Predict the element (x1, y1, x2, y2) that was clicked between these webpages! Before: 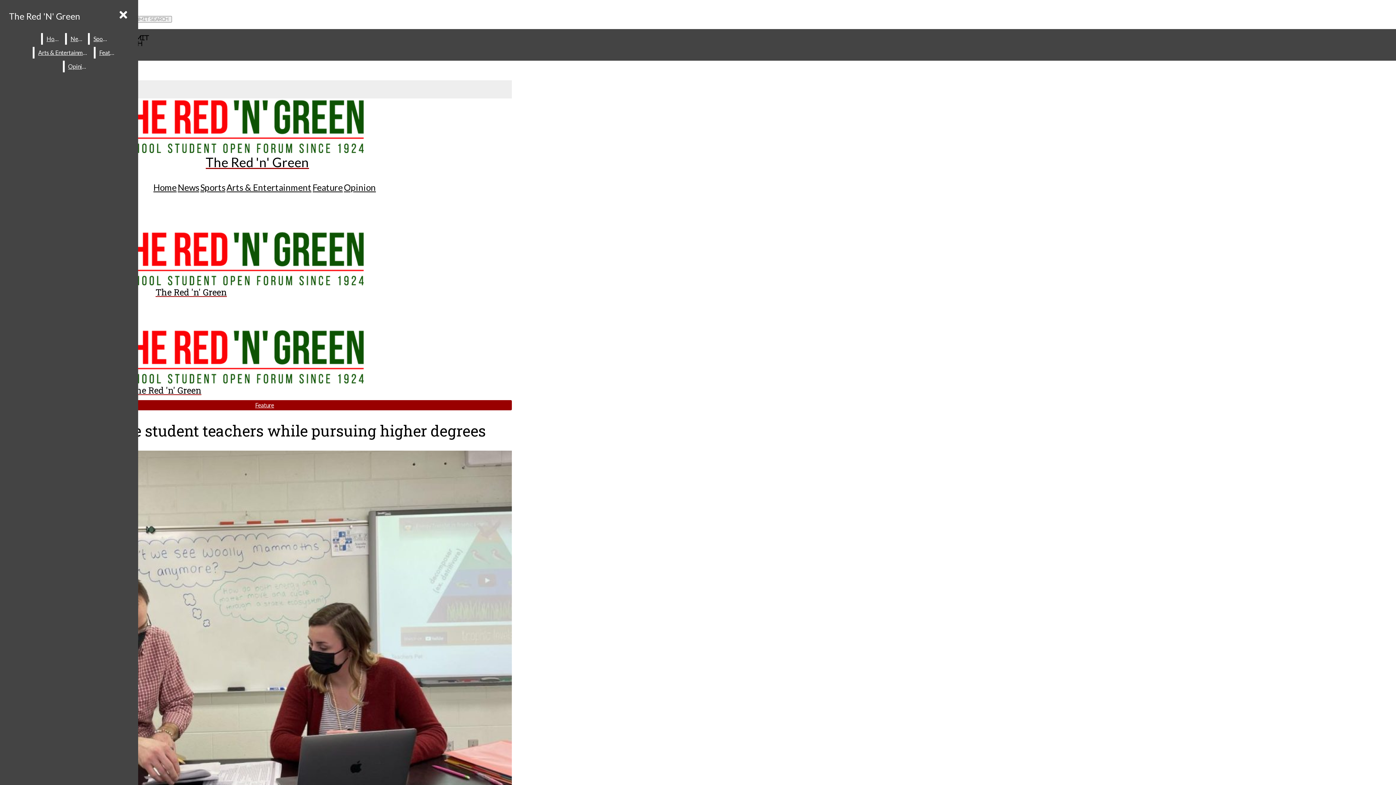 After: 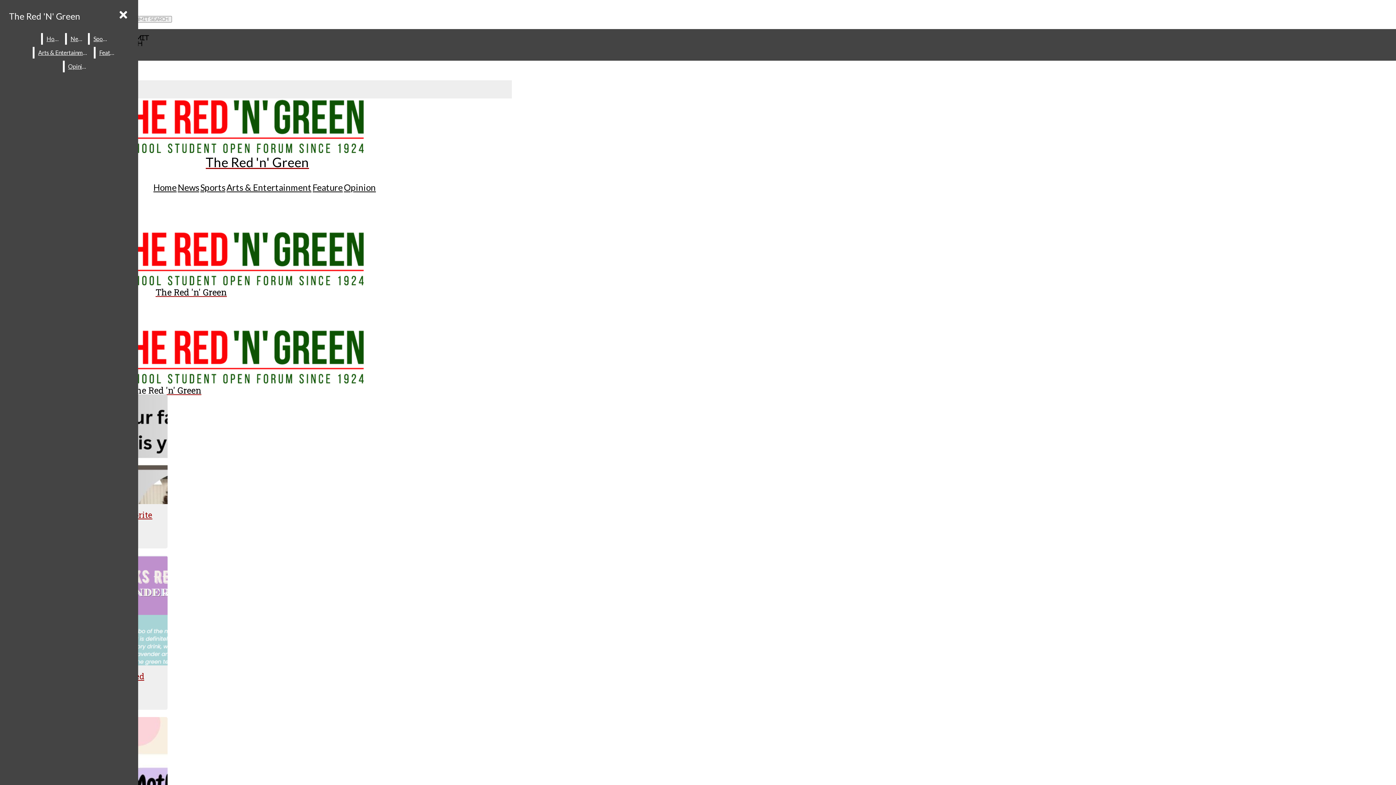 Action: bbox: (34, 46, 92, 58) label: Arts & Entertainment